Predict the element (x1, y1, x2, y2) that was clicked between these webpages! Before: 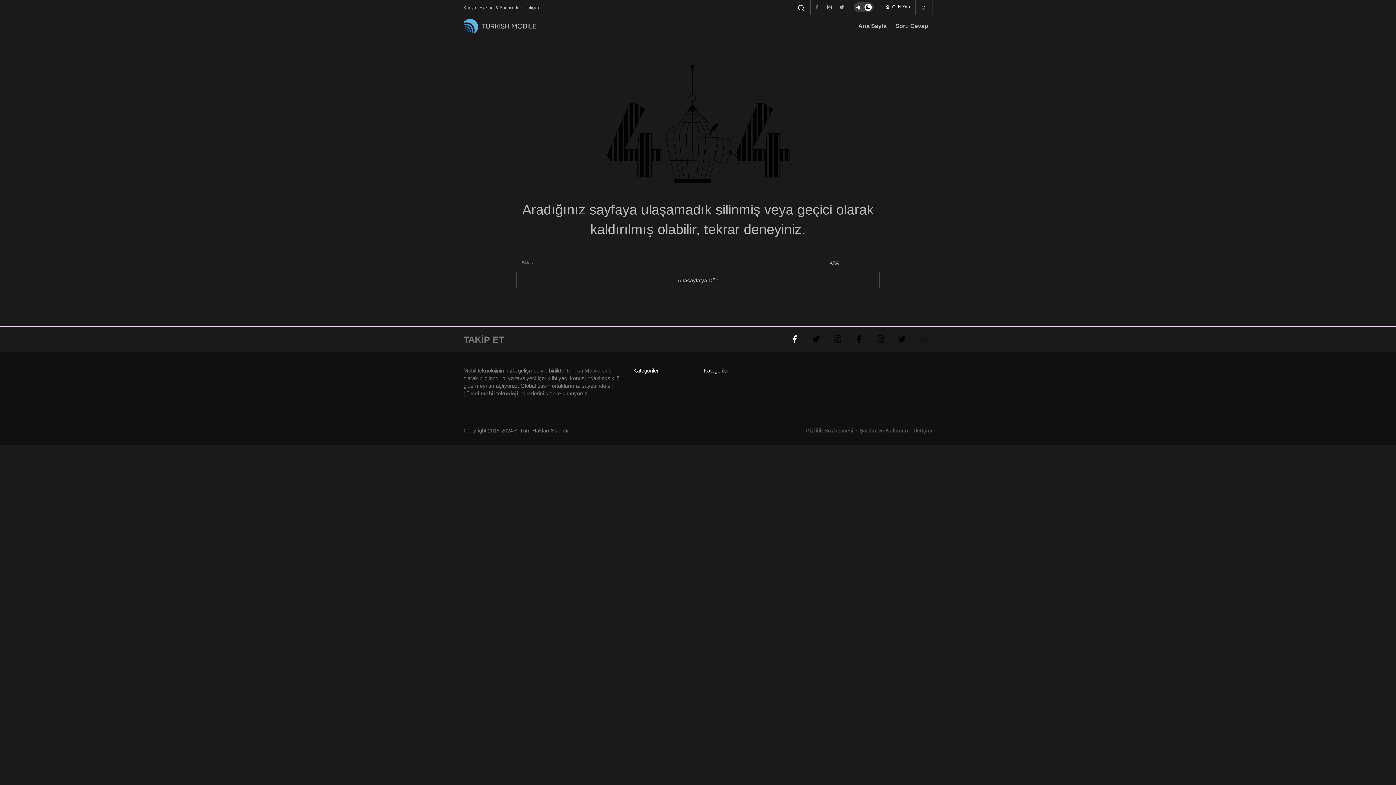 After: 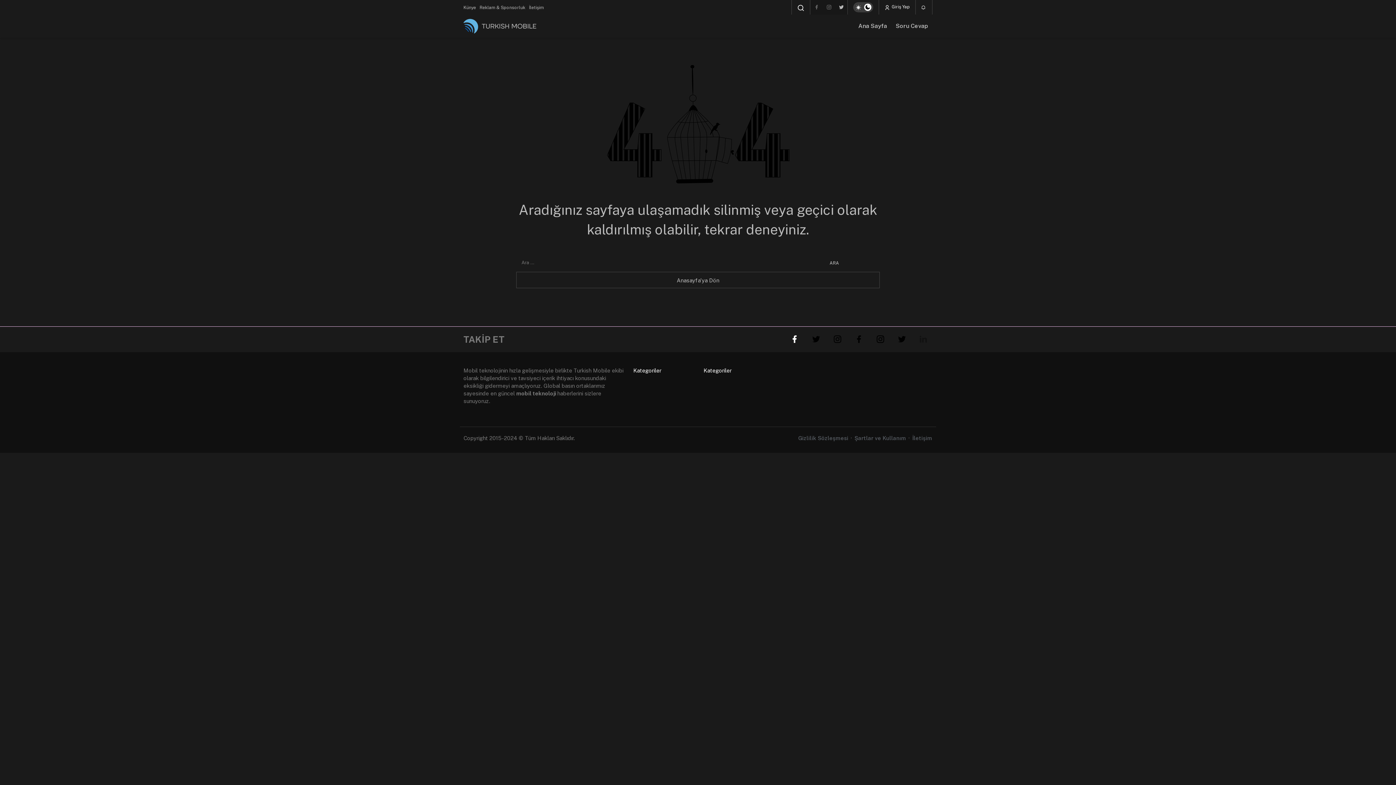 Action: bbox: (835, 0, 848, 14)